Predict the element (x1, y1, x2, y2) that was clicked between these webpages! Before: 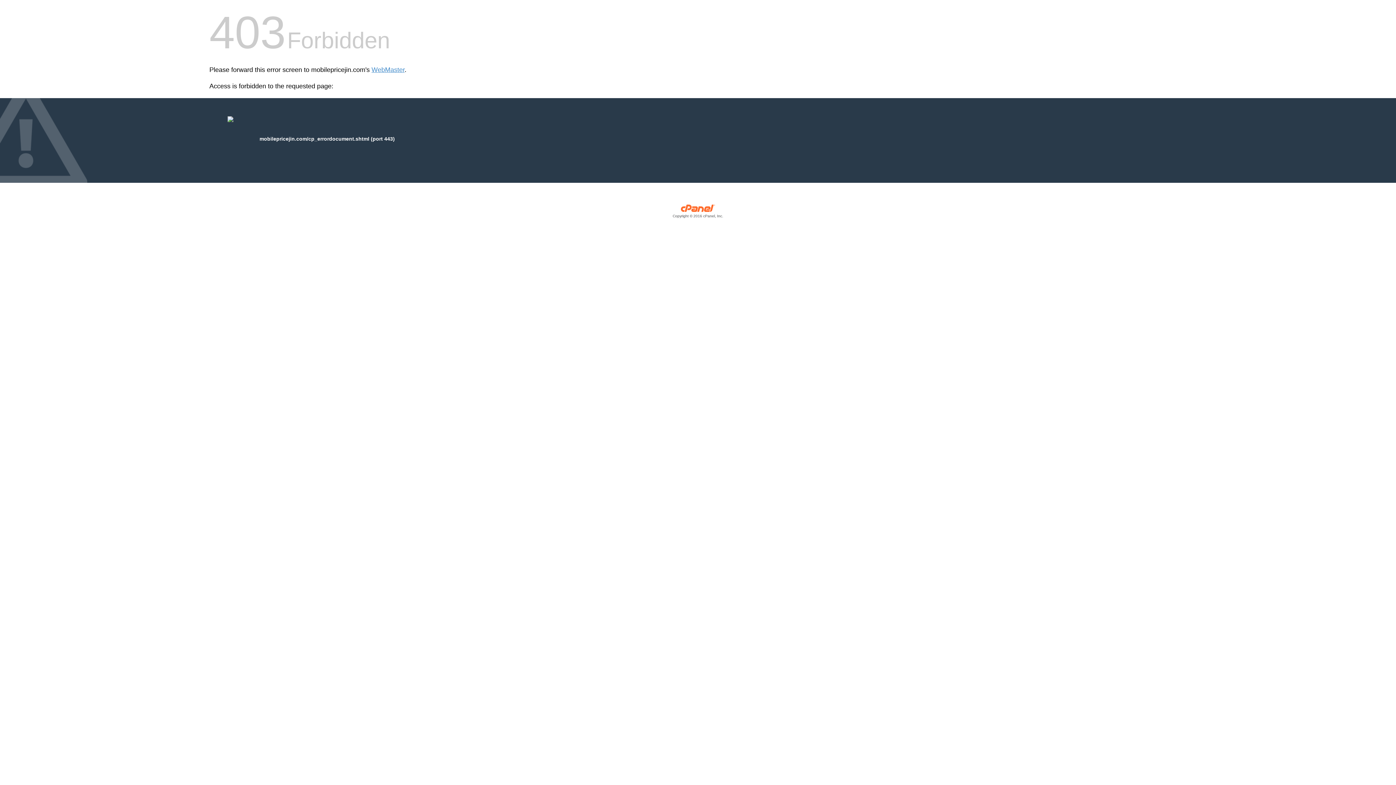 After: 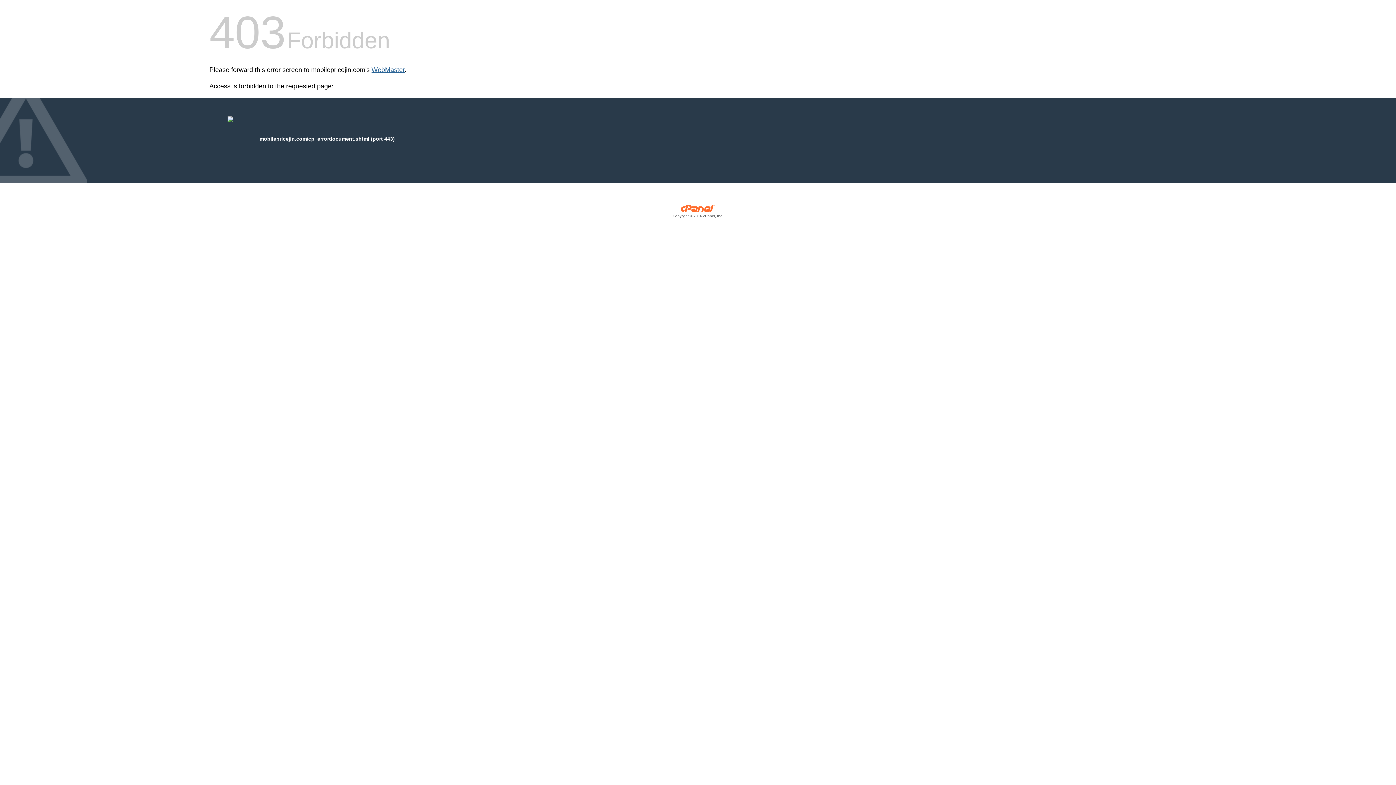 Action: bbox: (371, 66, 404, 73) label: WebMaster